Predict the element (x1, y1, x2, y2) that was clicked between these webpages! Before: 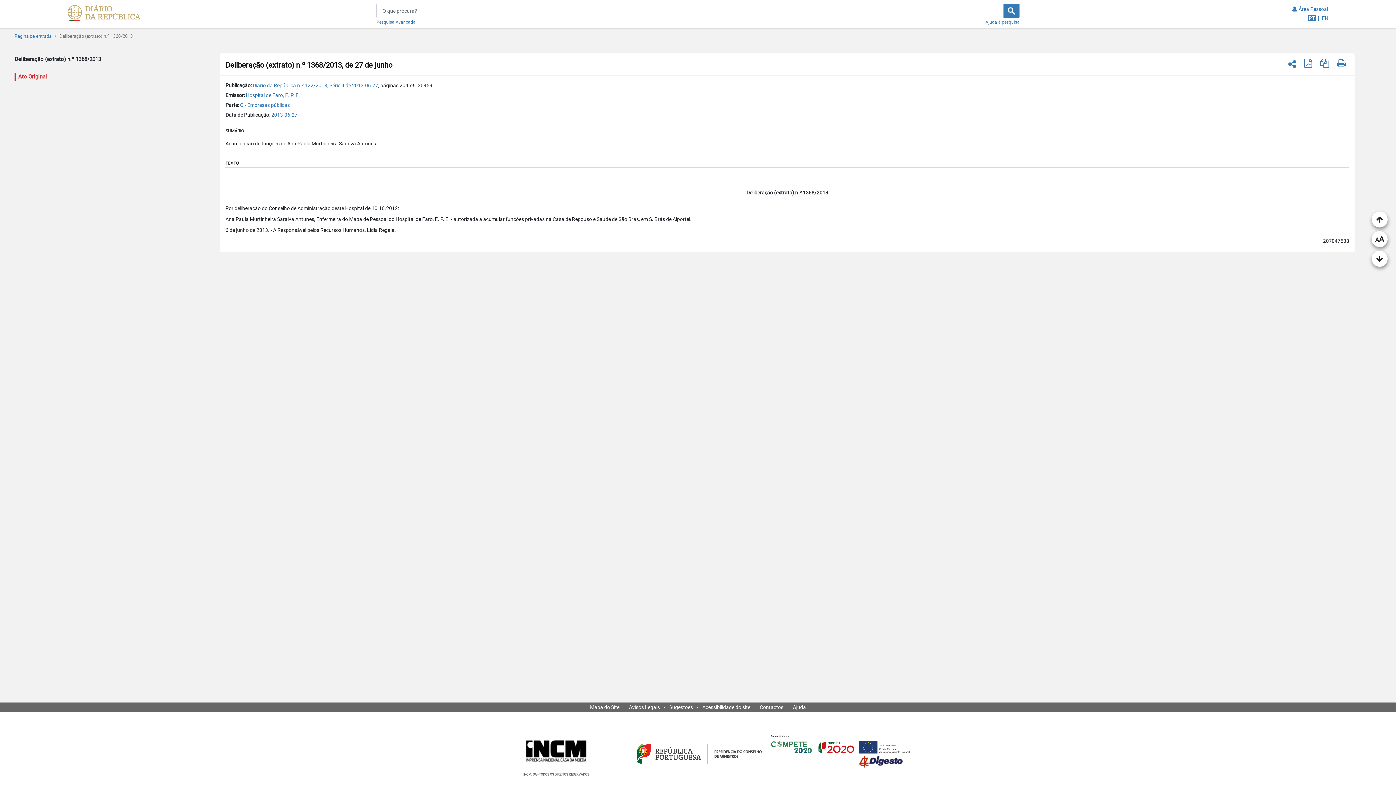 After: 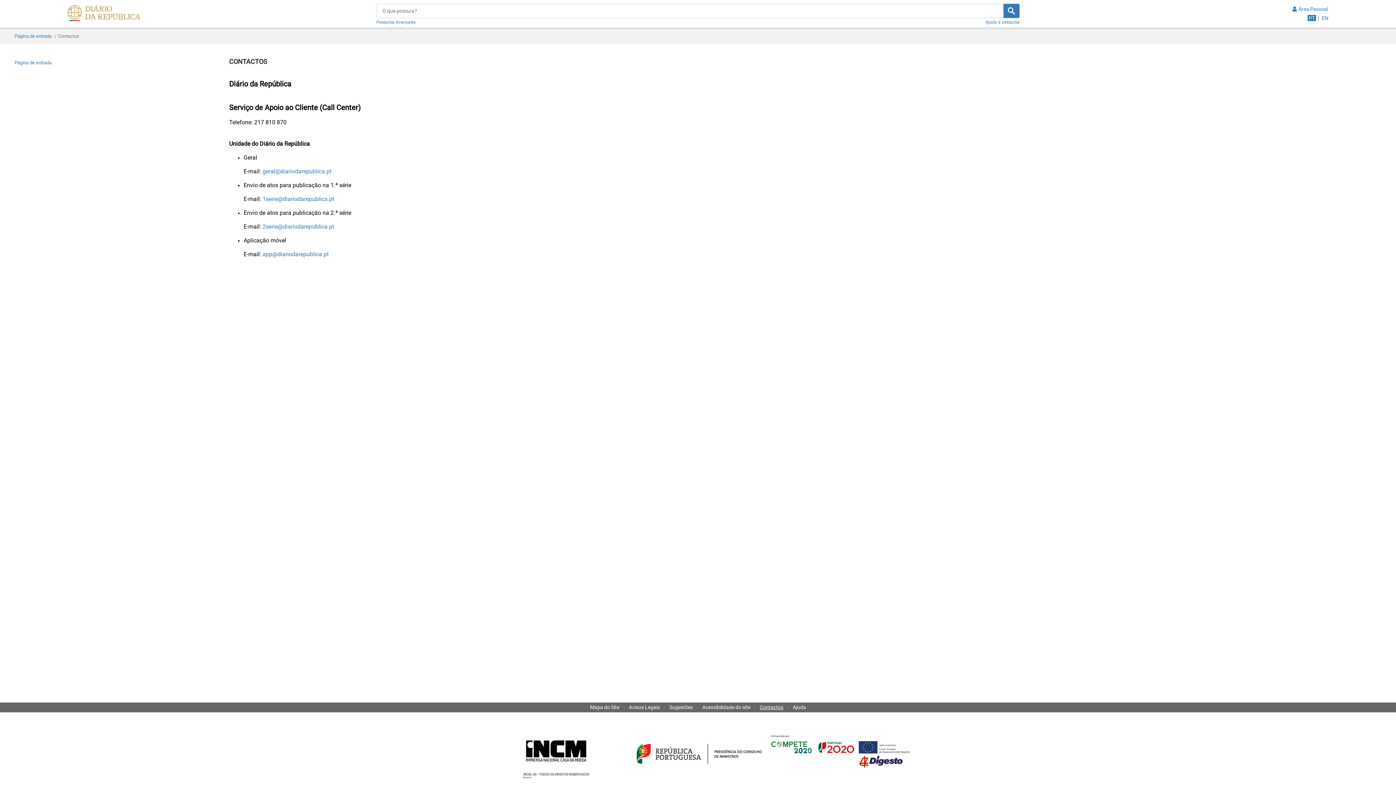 Action: label: Contactos bbox: (762, 704, 785, 710)